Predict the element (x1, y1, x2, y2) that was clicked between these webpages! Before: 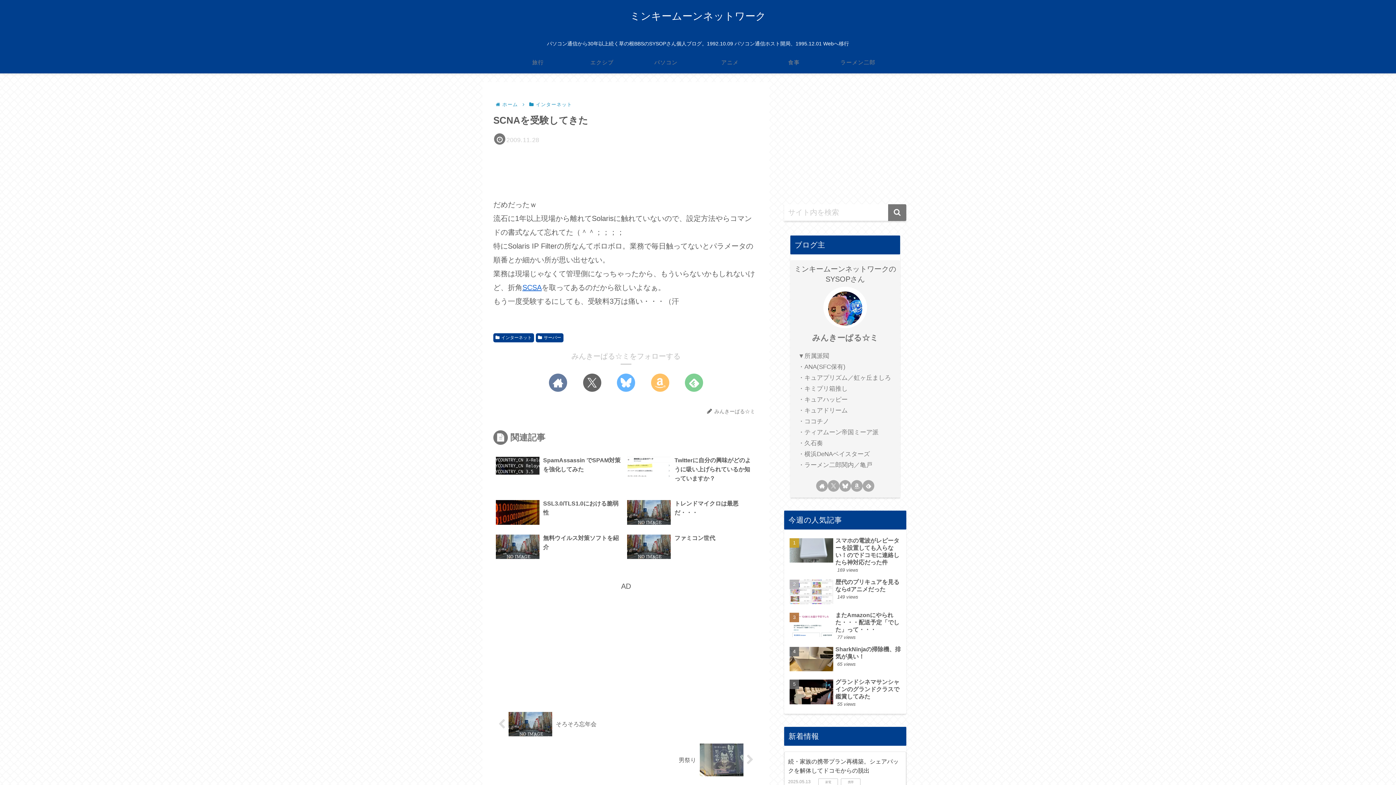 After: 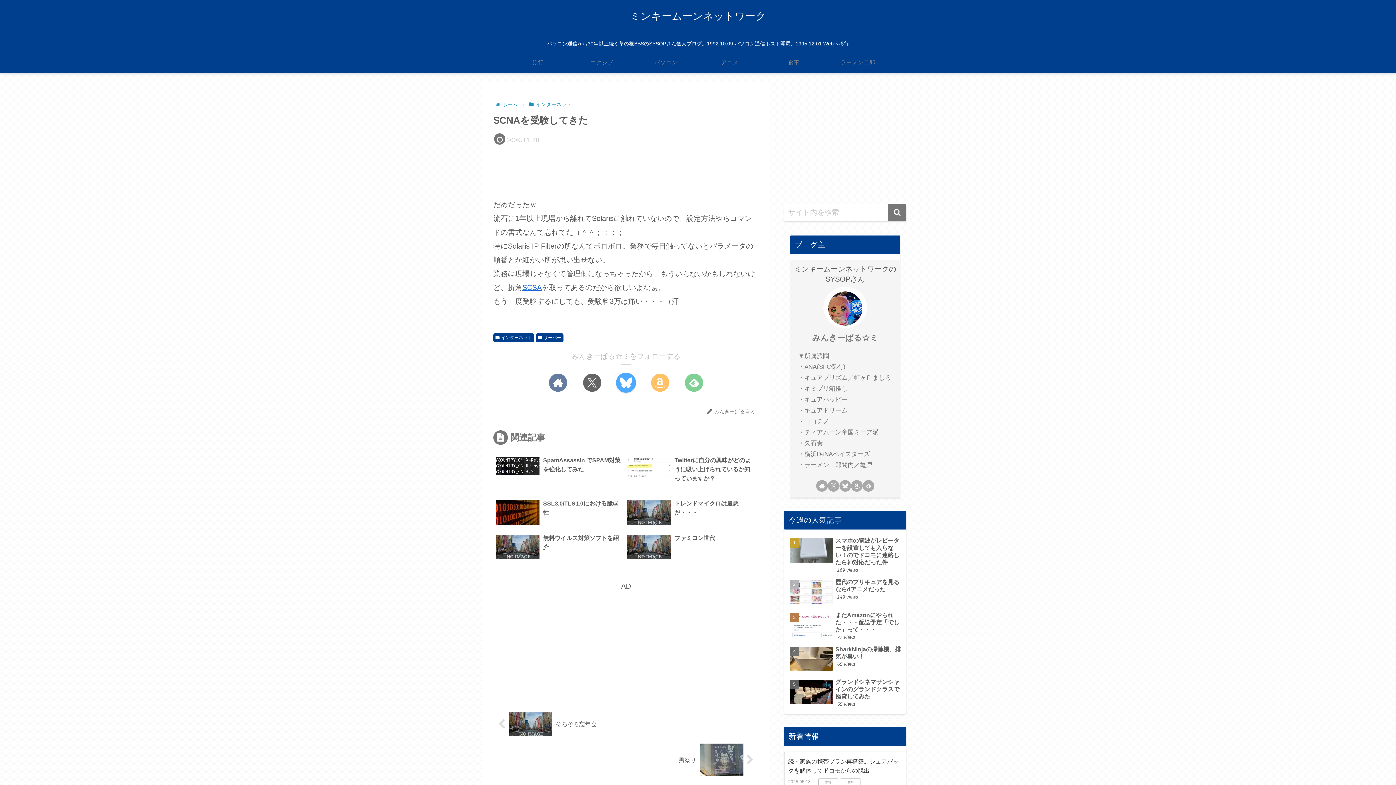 Action: bbox: (617, 373, 635, 391) label: Blueskyをフォロー